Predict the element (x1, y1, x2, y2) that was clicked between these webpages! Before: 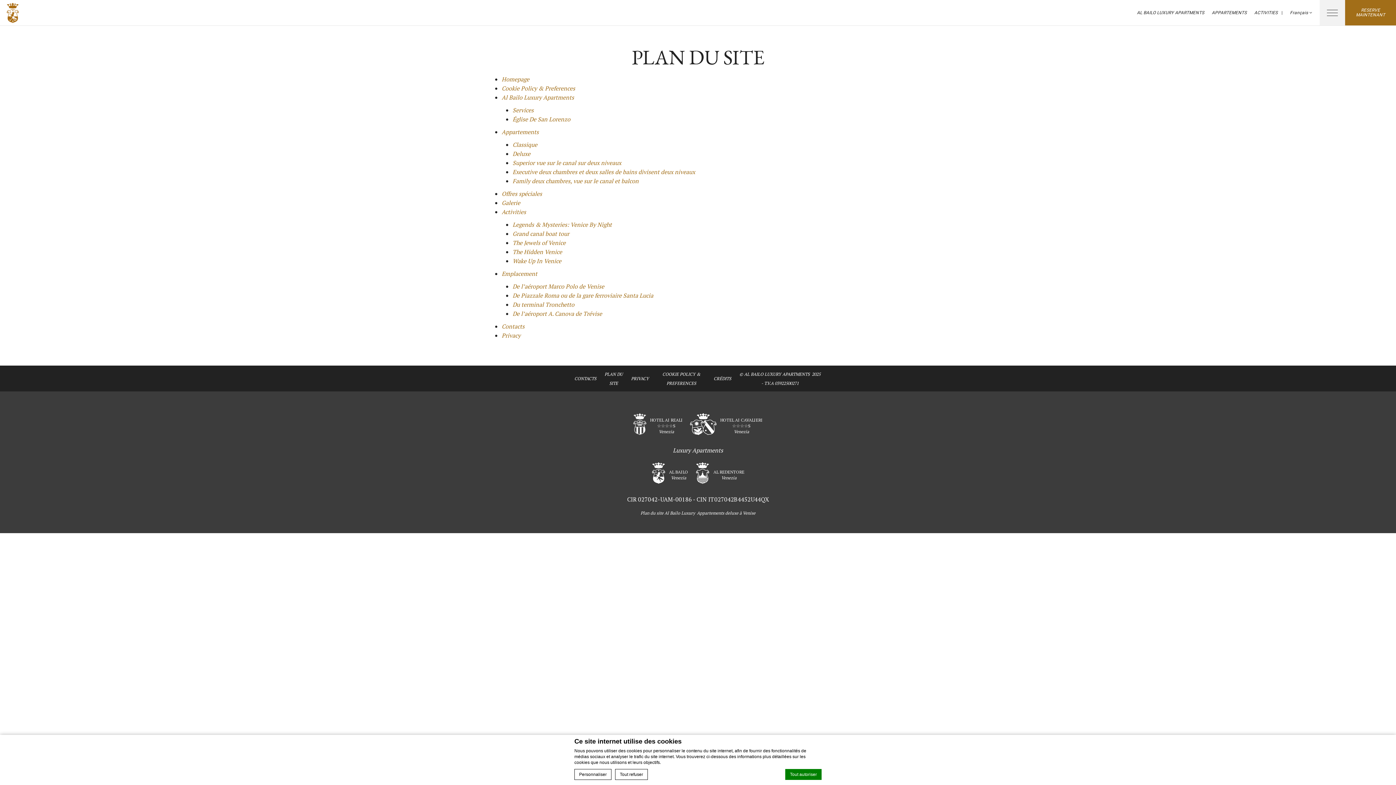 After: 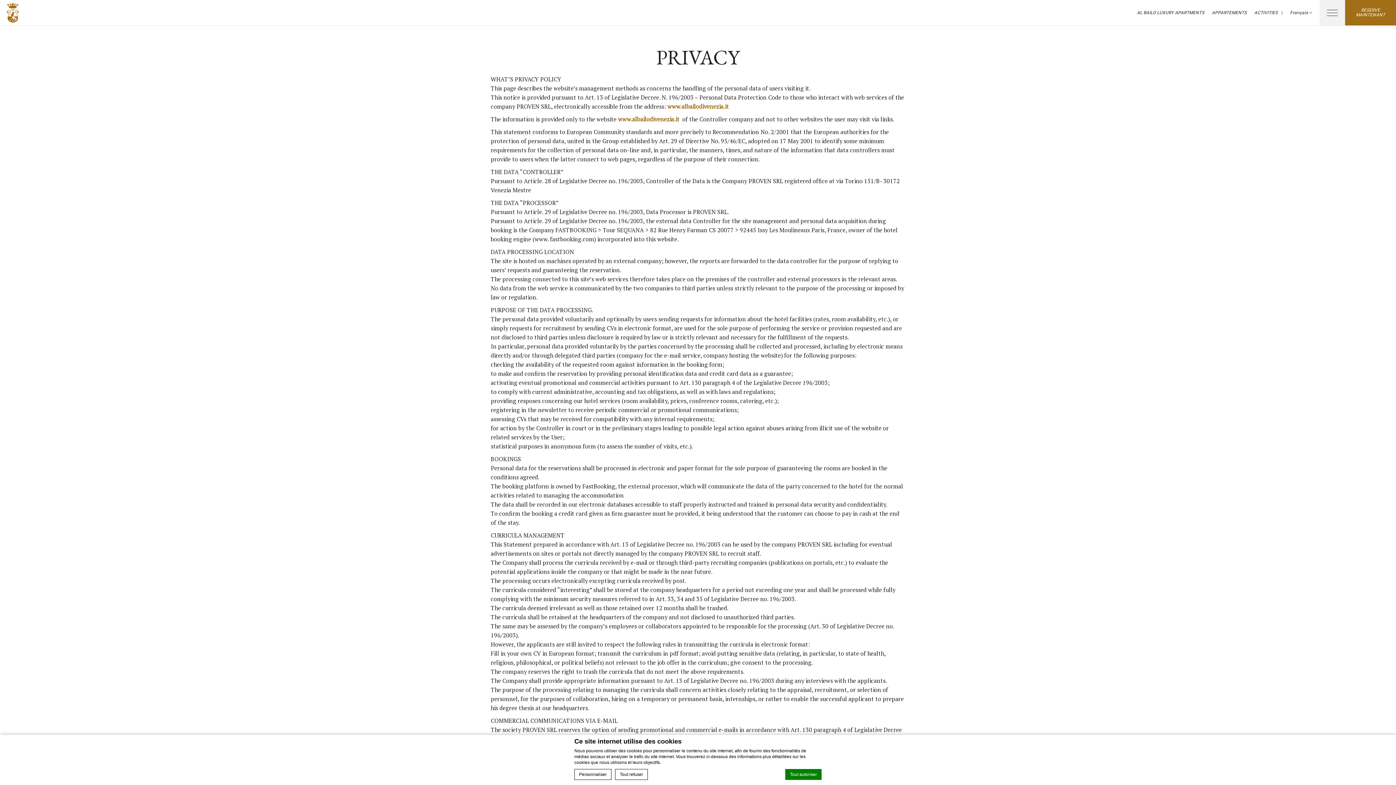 Action: bbox: (501, 331, 520, 339) label: Privacy